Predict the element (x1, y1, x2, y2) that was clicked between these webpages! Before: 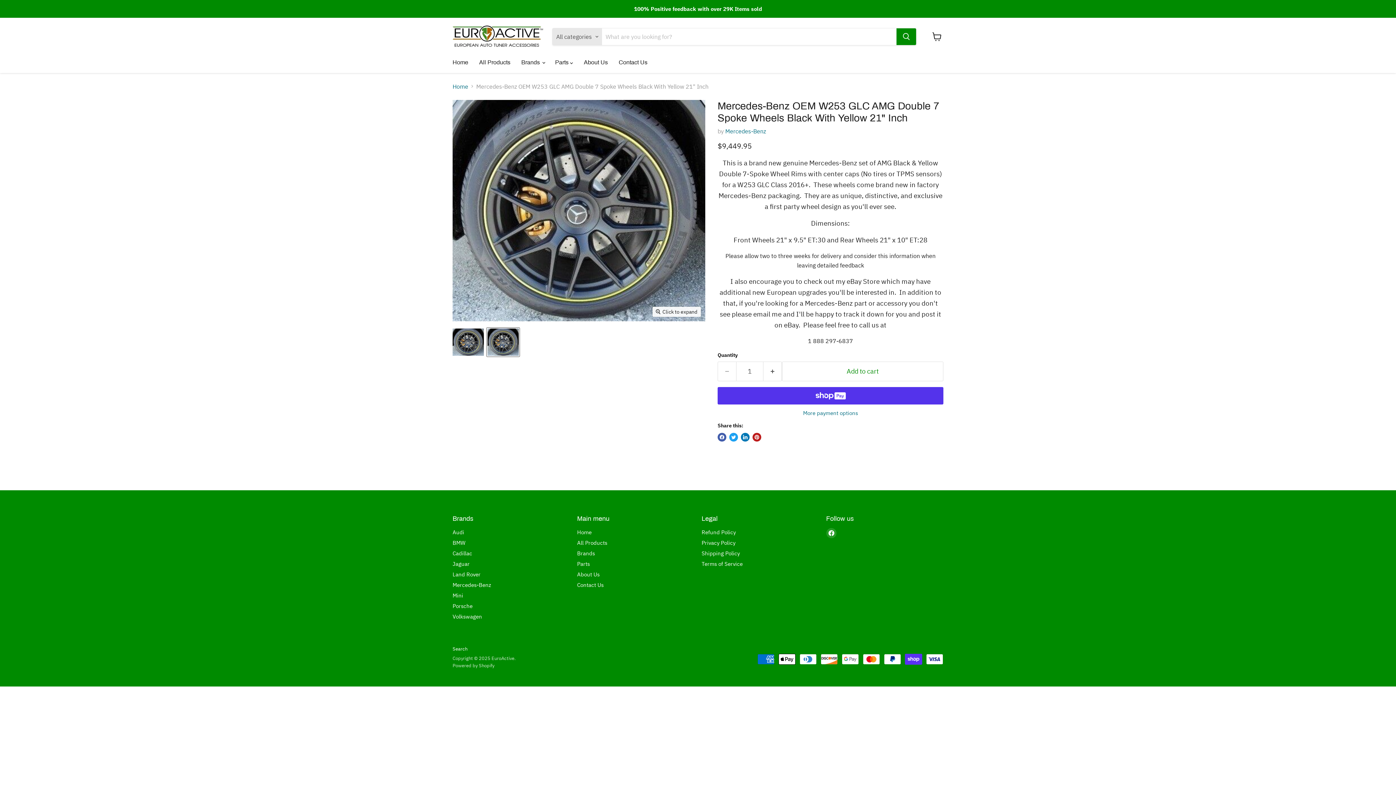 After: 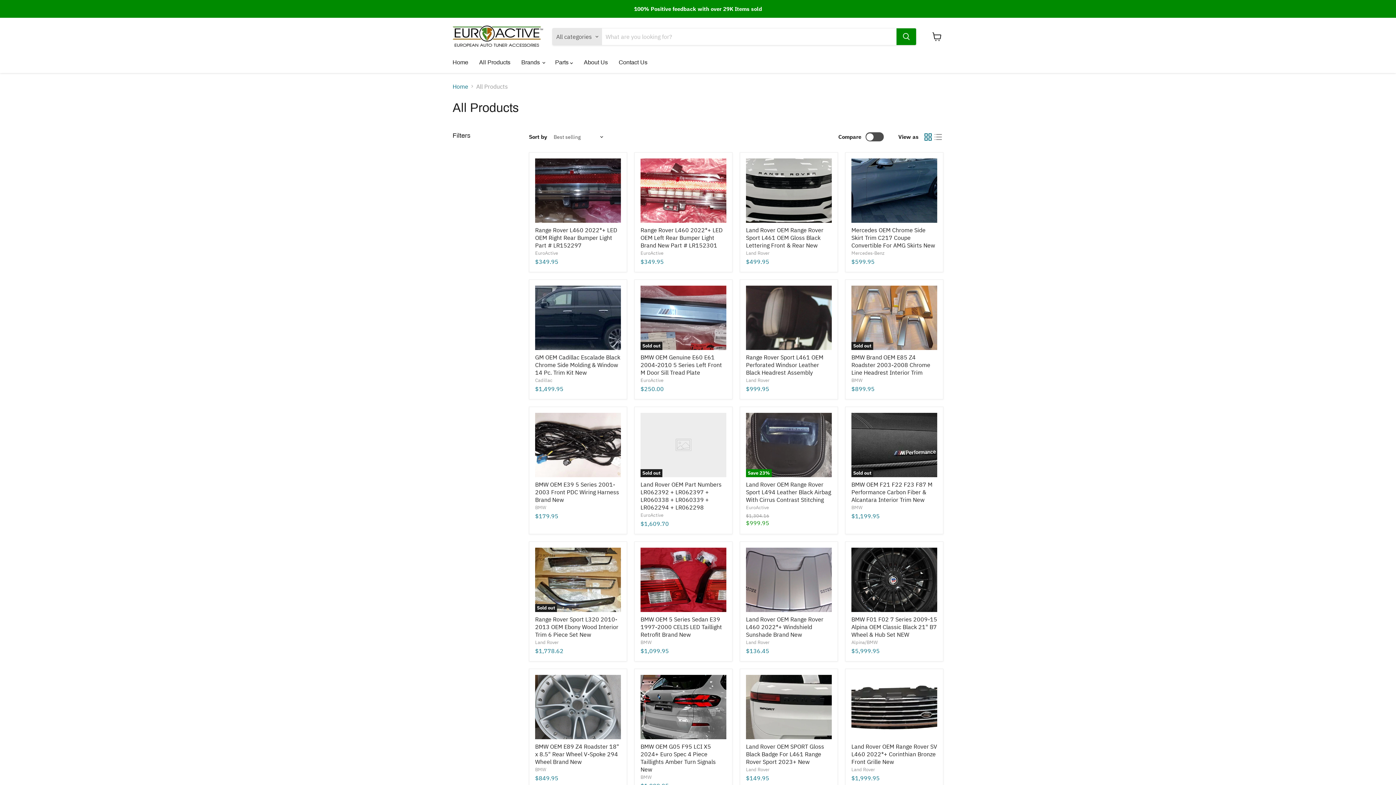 Action: label: All Products bbox: (473, 54, 516, 70)